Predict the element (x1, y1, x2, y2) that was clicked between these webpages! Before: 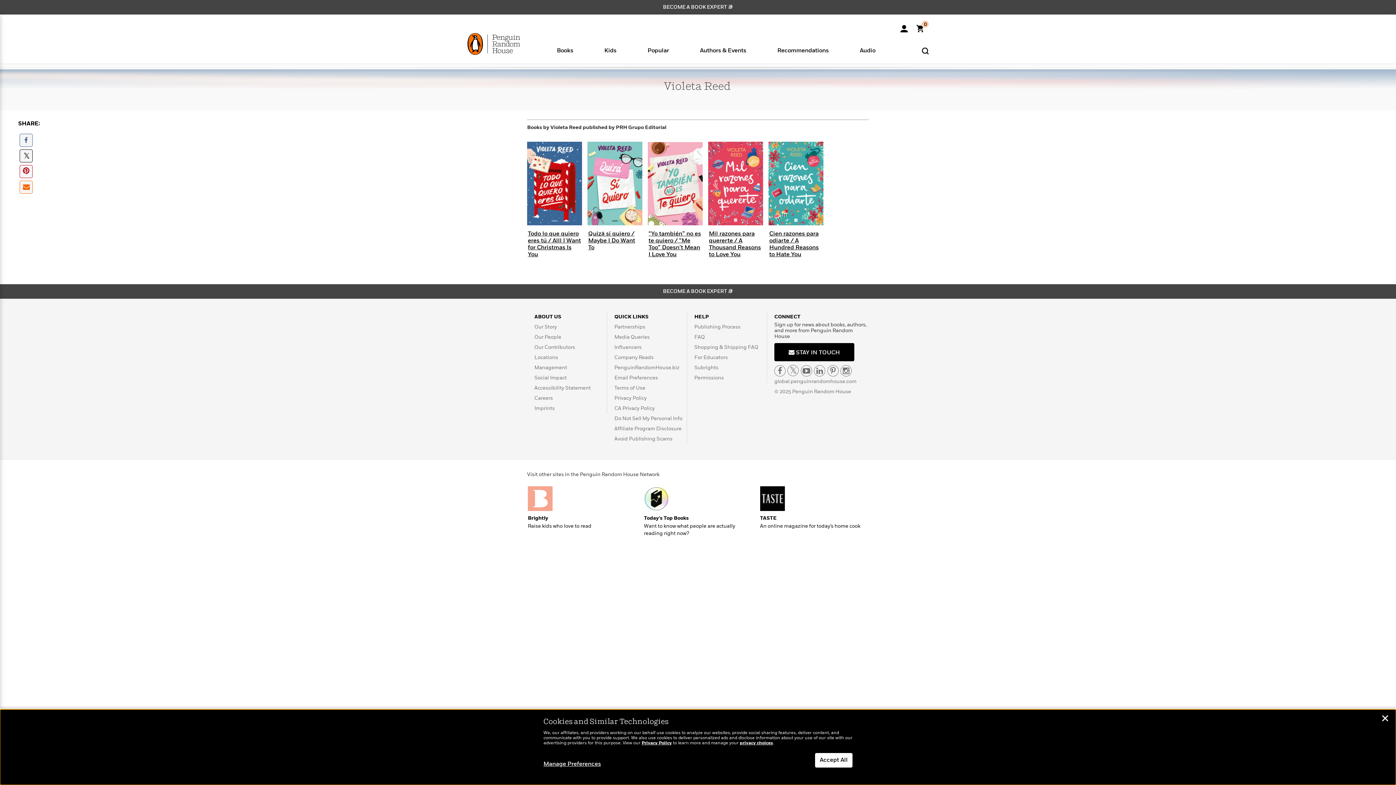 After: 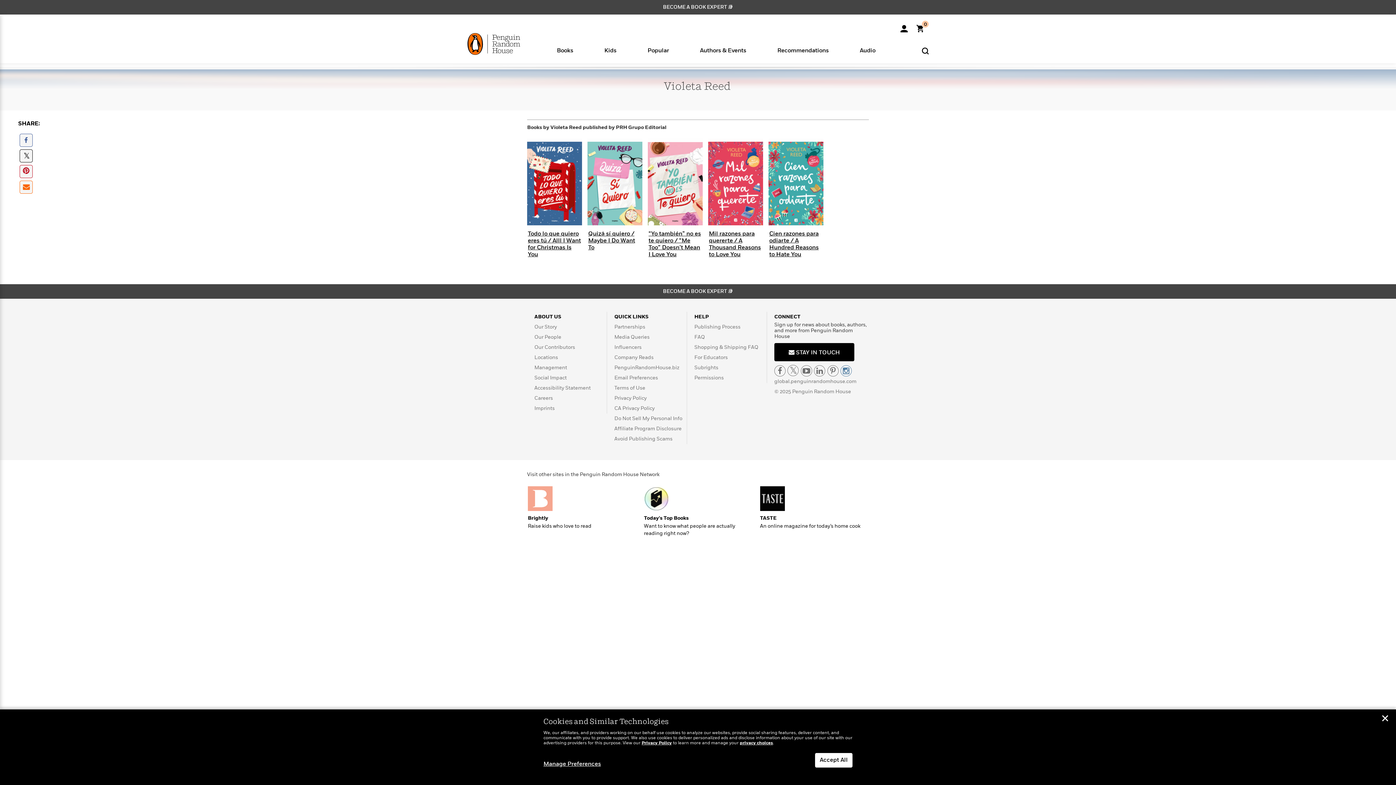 Action: bbox: (840, 365, 851, 376) label: visit us on instagram